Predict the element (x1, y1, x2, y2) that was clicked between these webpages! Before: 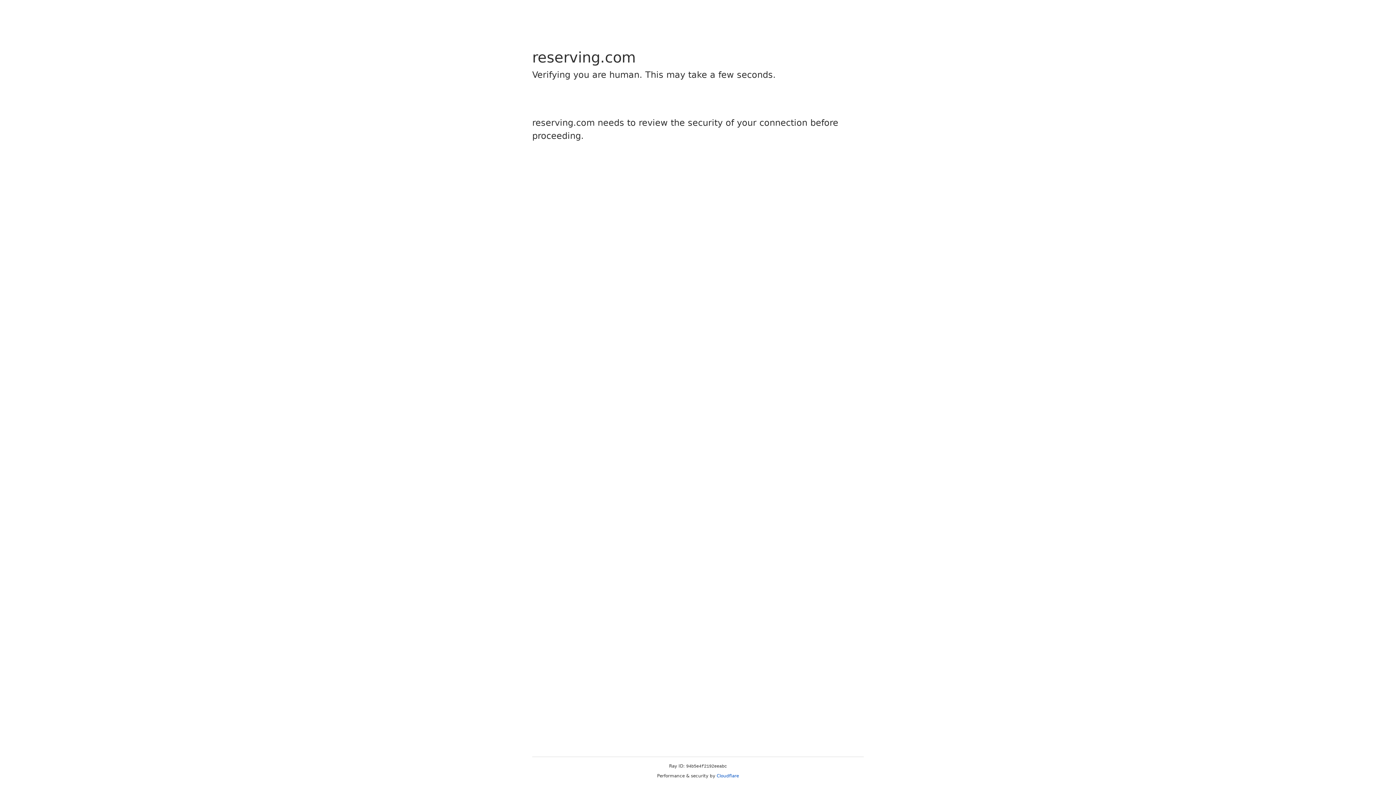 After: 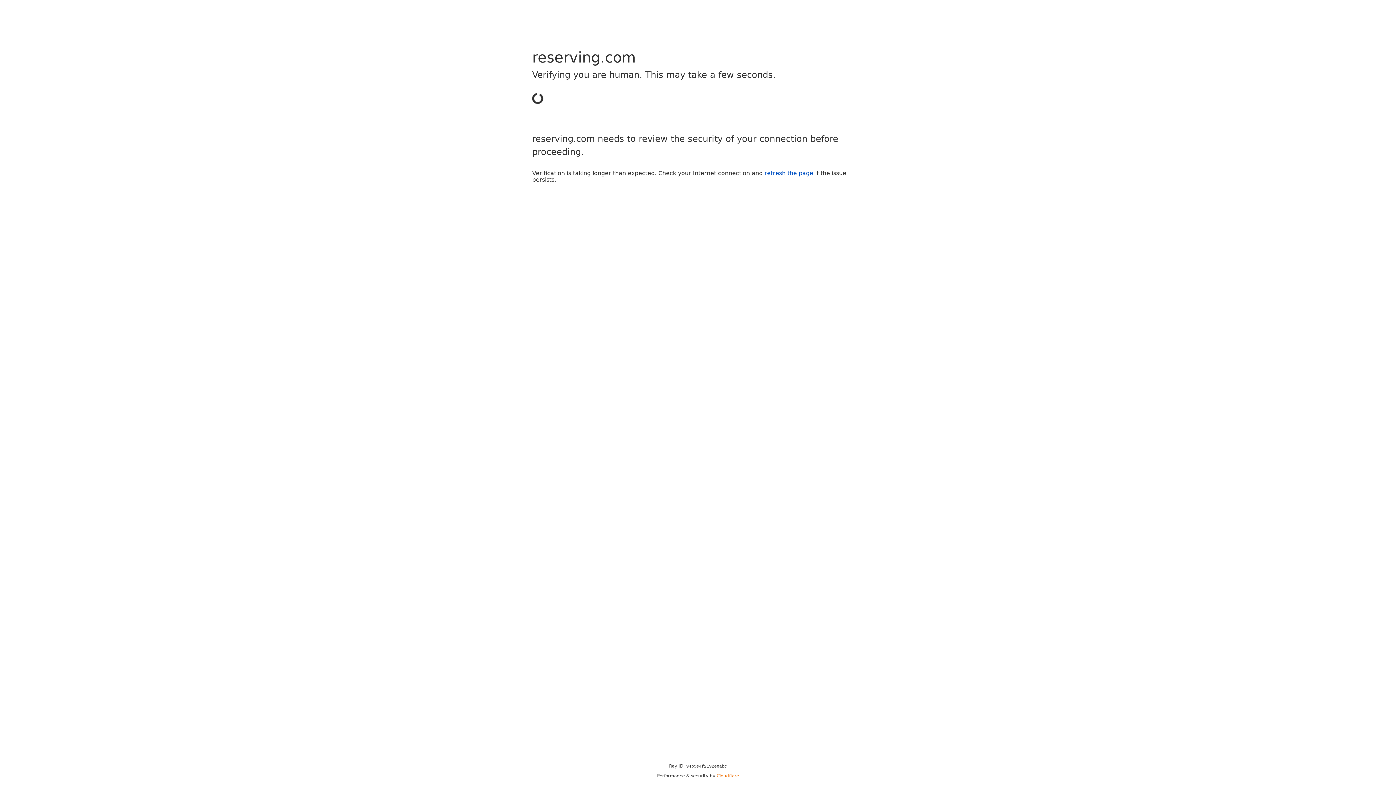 Action: bbox: (716, 773, 739, 778) label: Cloudflare